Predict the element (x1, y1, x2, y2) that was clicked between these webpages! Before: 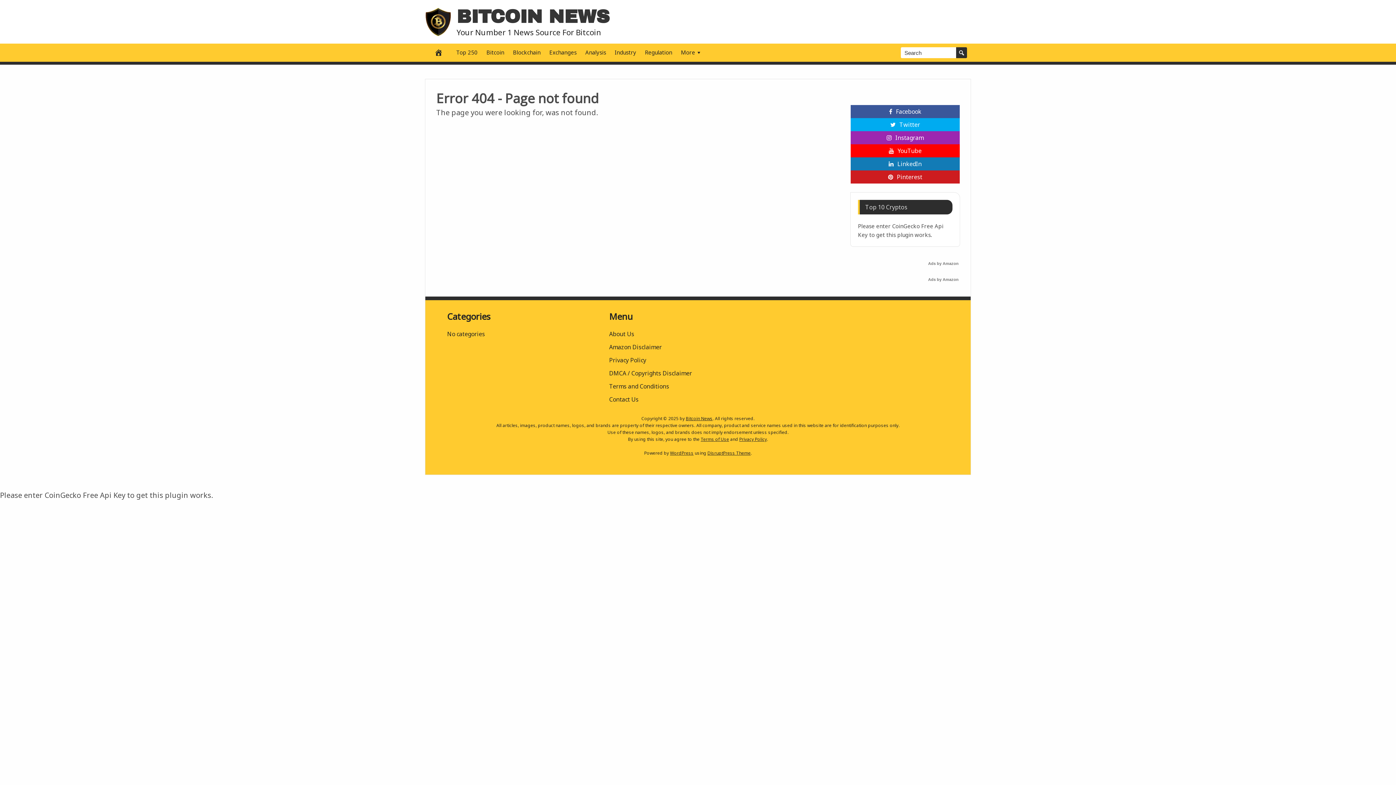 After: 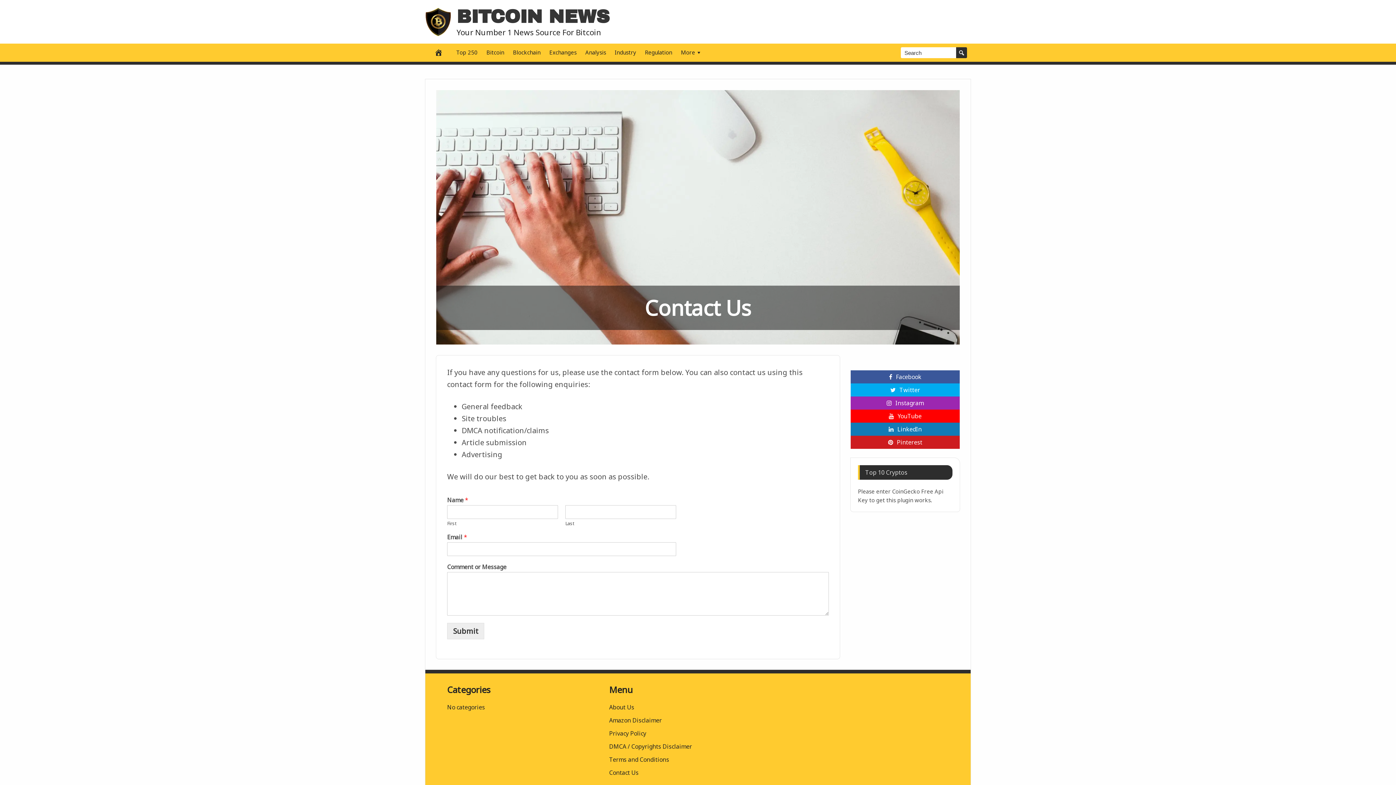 Action: label: Contact Us bbox: (609, 395, 638, 403)